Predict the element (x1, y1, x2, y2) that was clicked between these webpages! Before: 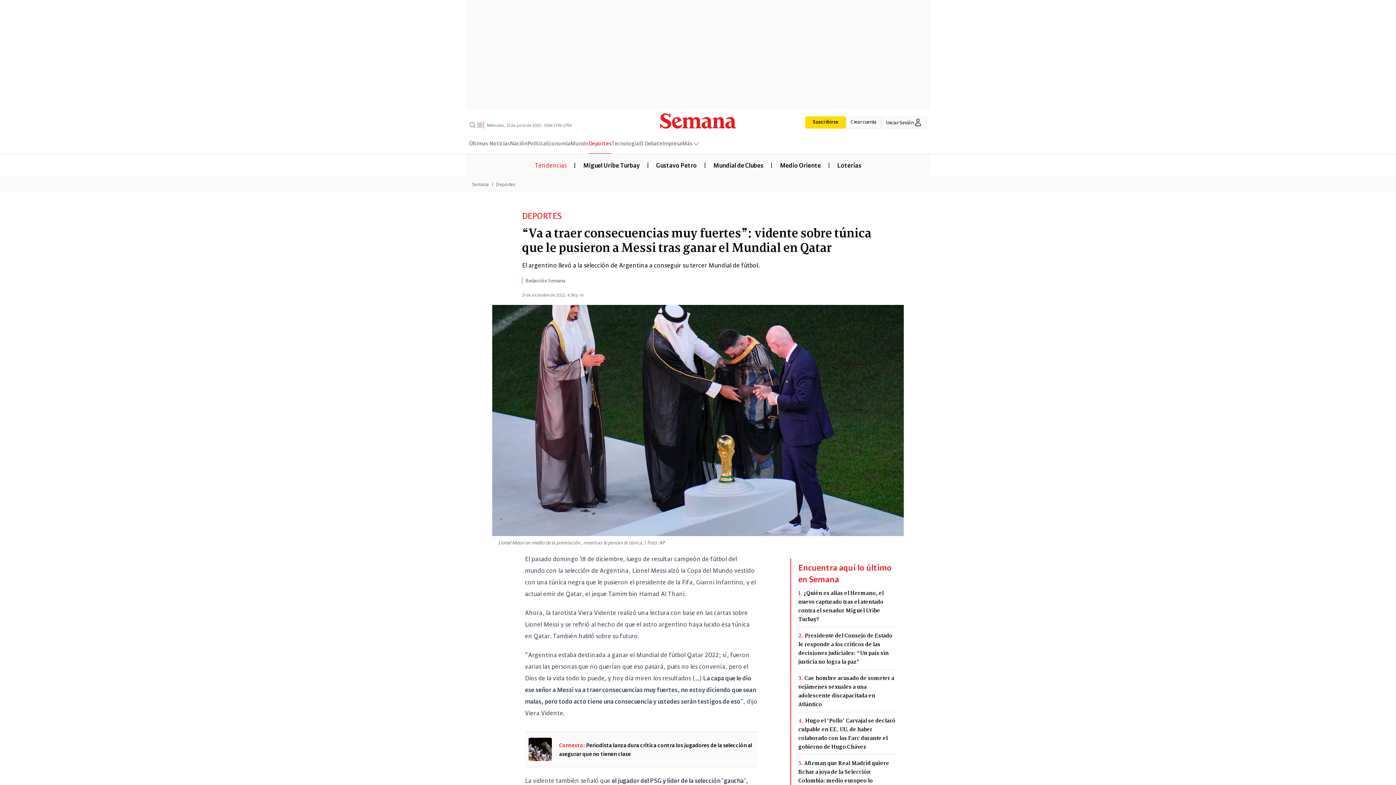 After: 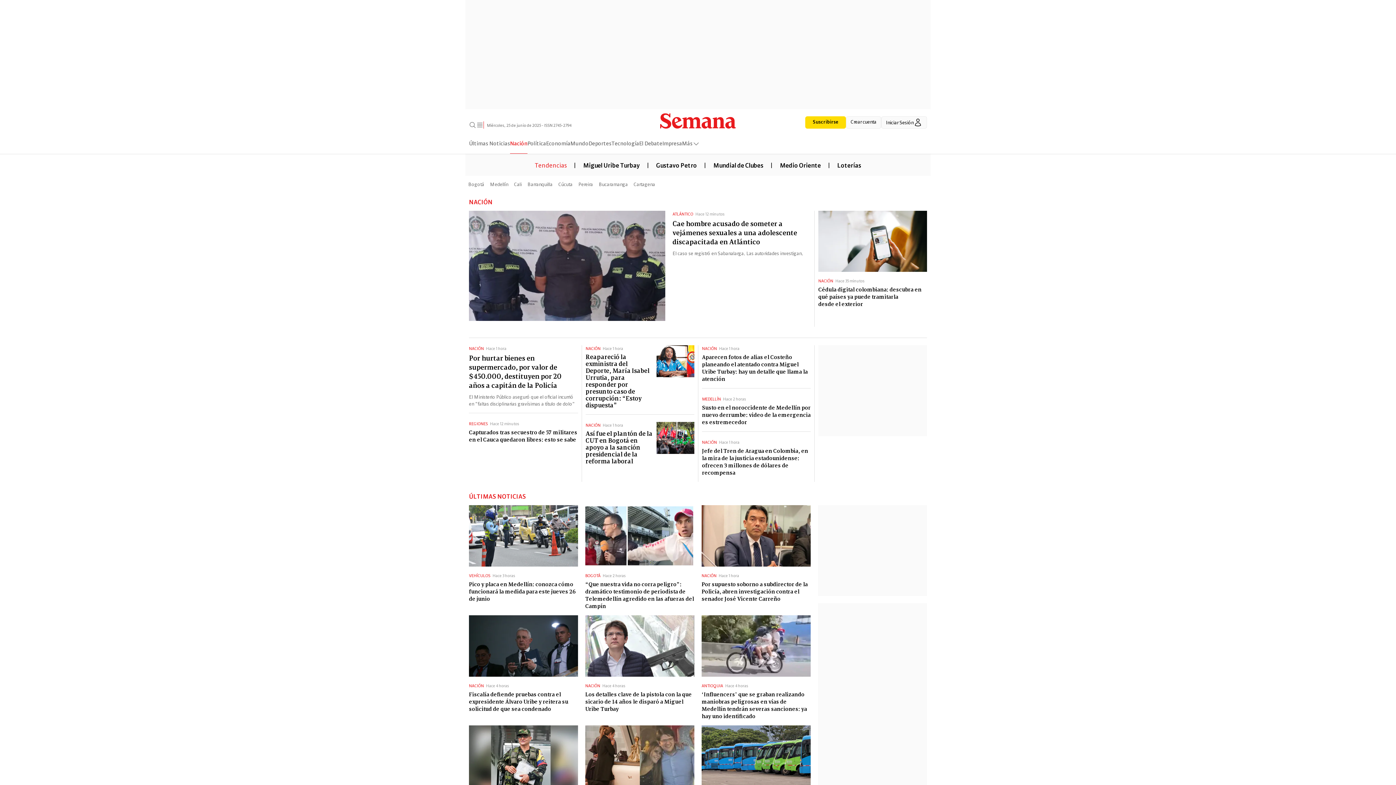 Action: bbox: (510, 138, 527, 153) label: Nación